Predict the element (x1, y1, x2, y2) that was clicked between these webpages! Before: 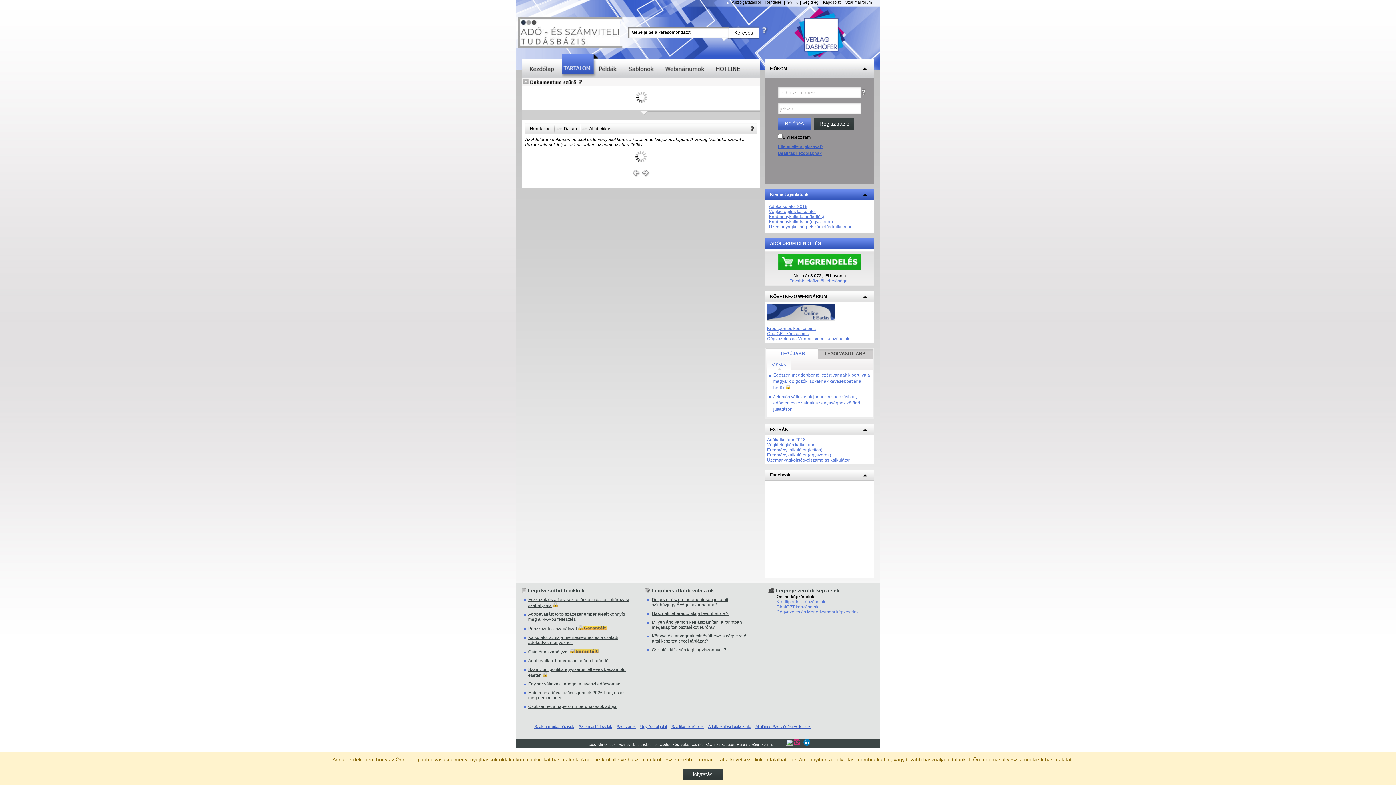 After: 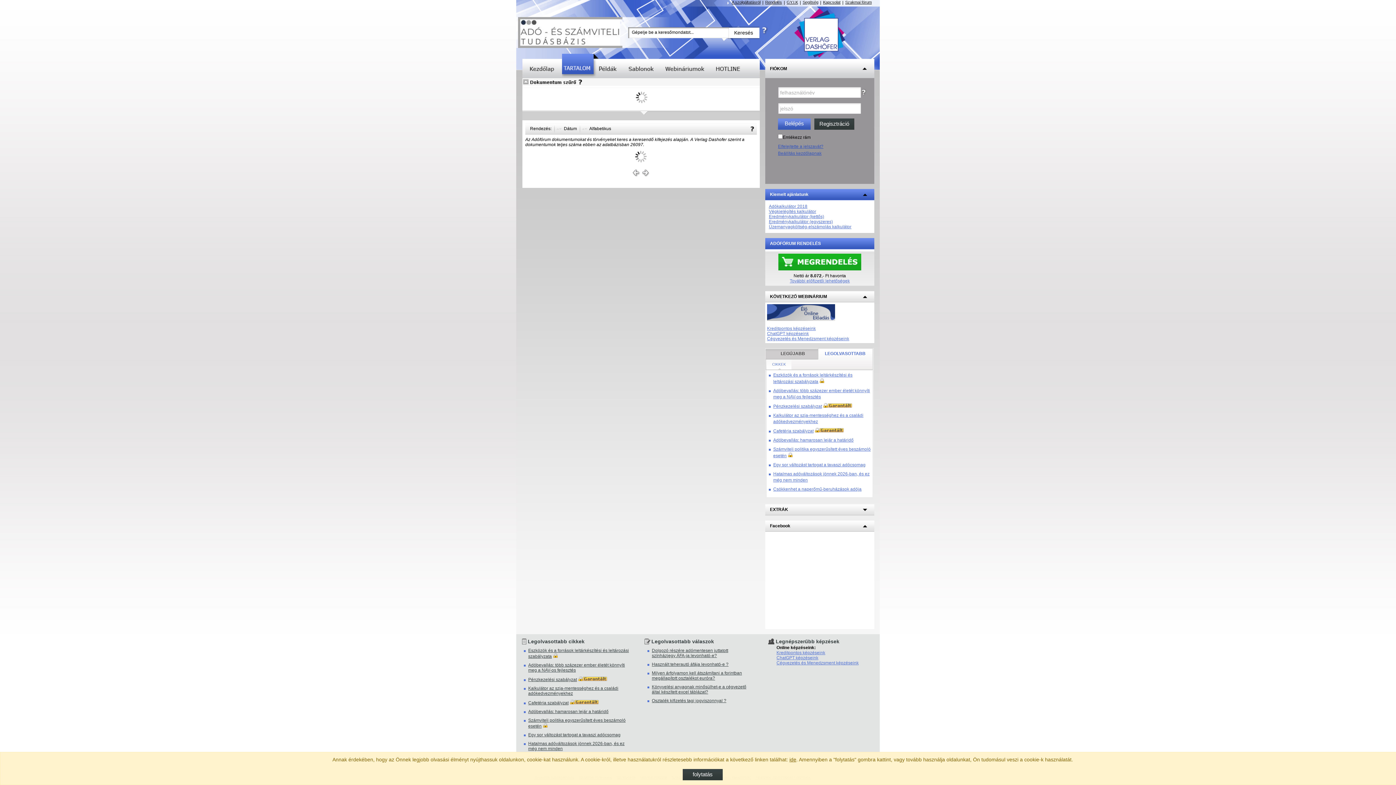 Action: bbox: (857, 428, 868, 432)